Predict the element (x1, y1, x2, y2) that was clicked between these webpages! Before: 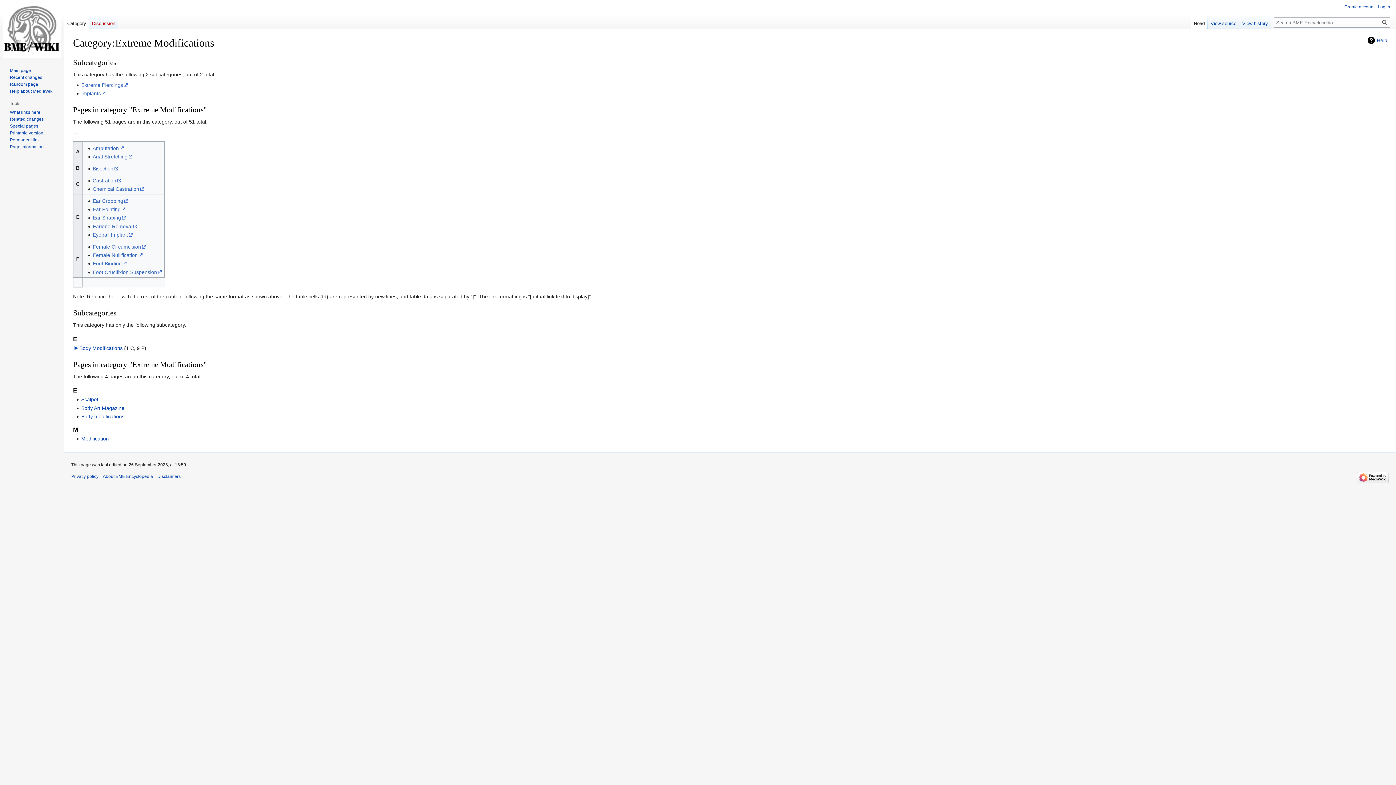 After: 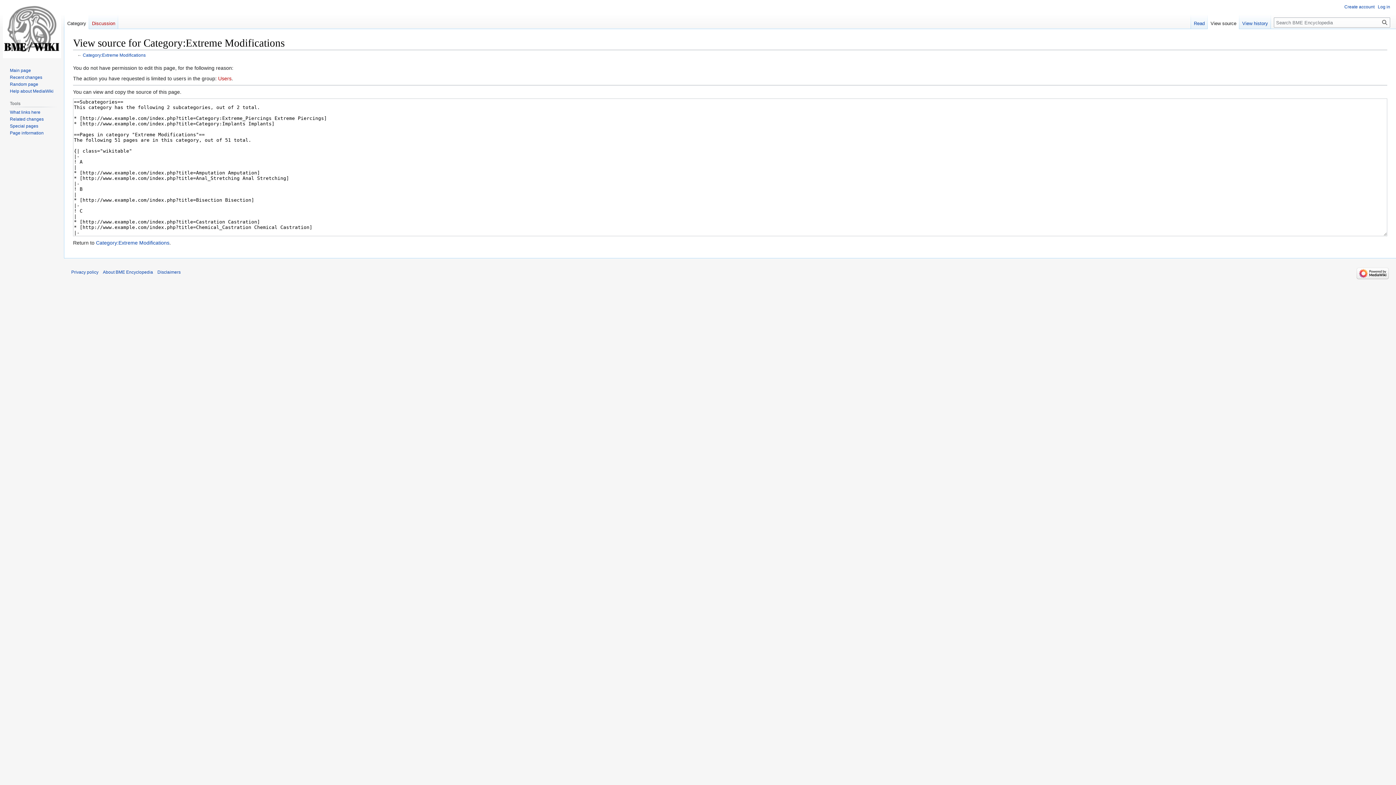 Action: bbox: (1208, 14, 1239, 29) label: View source